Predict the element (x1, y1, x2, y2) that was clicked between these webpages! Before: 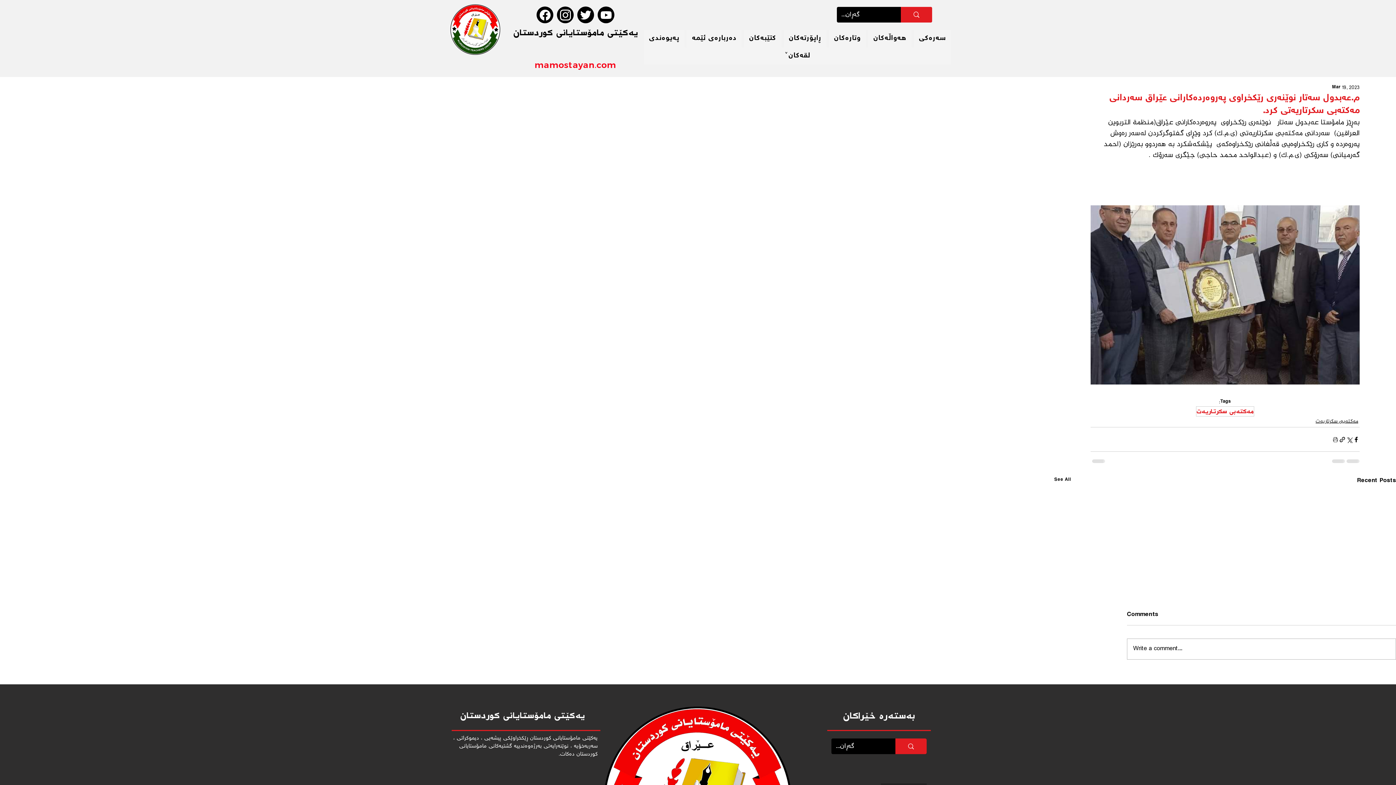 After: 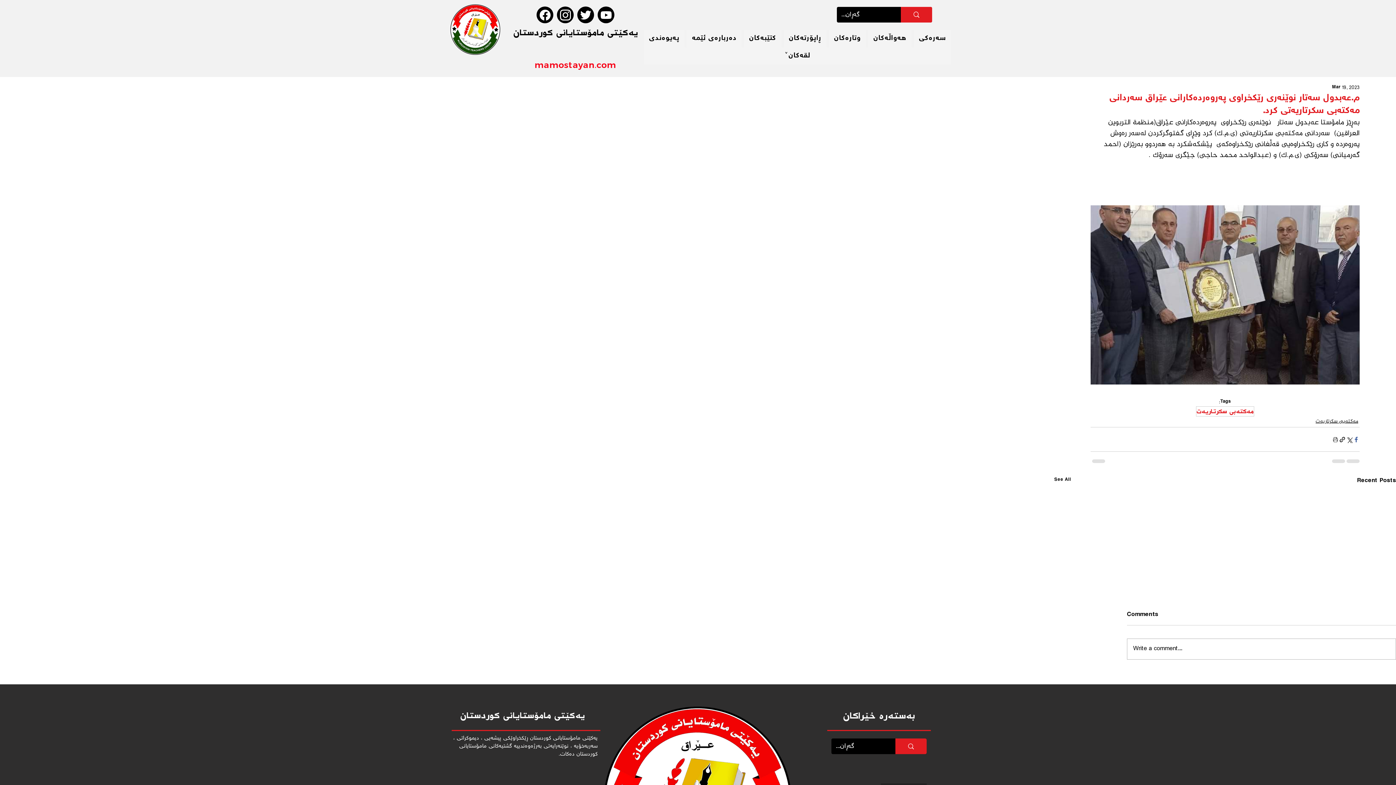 Action: bbox: (1353, 436, 1360, 443) label: Share via Facebook